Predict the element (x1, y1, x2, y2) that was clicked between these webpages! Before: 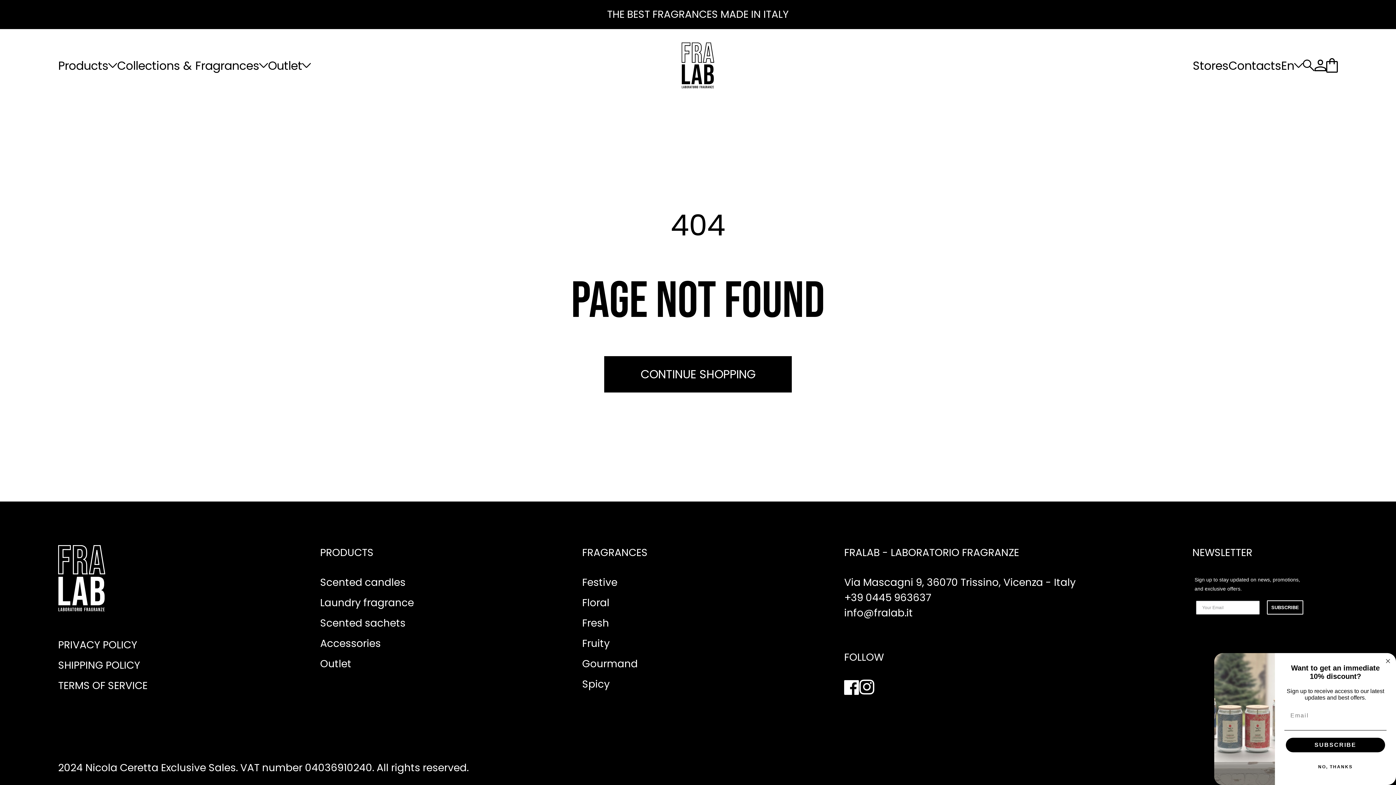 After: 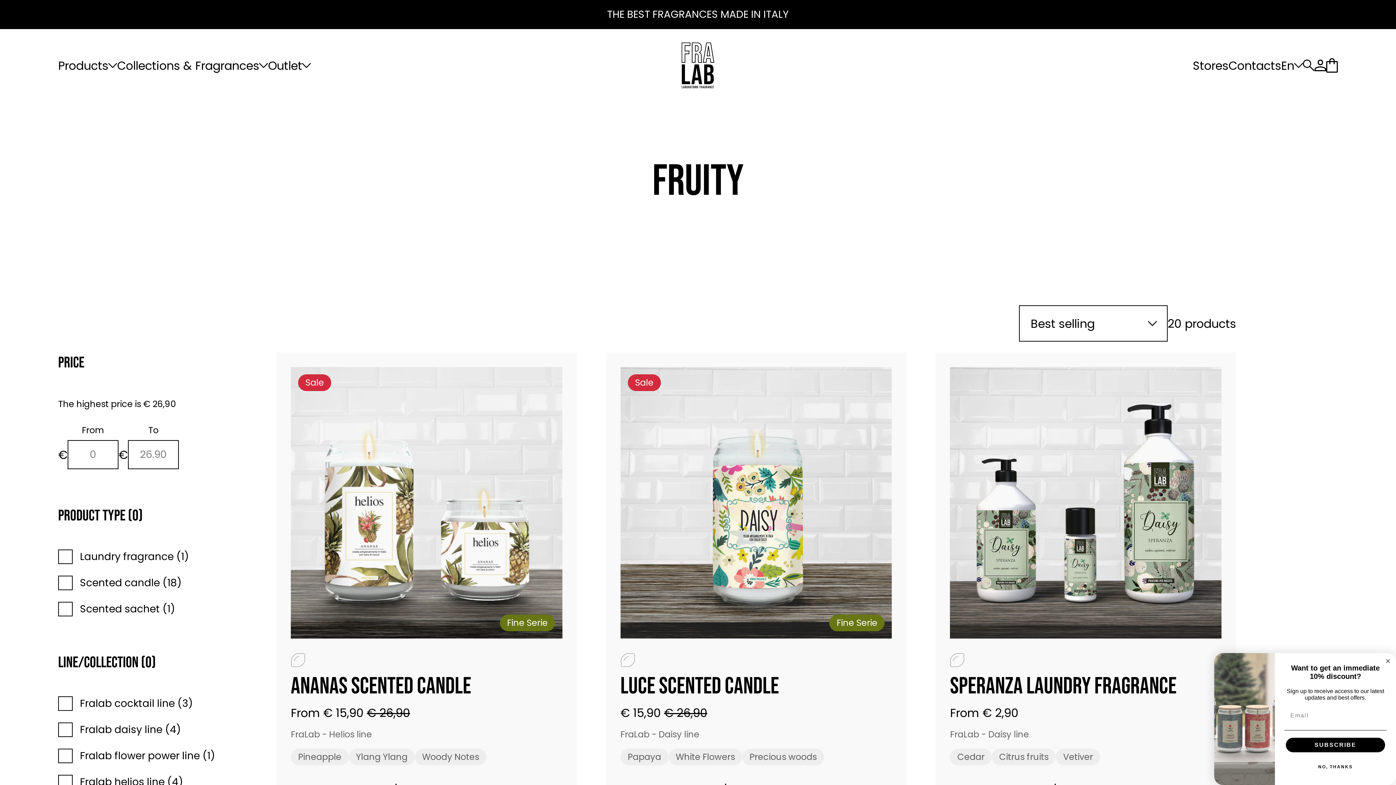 Action: bbox: (582, 636, 609, 650) label: Fruity